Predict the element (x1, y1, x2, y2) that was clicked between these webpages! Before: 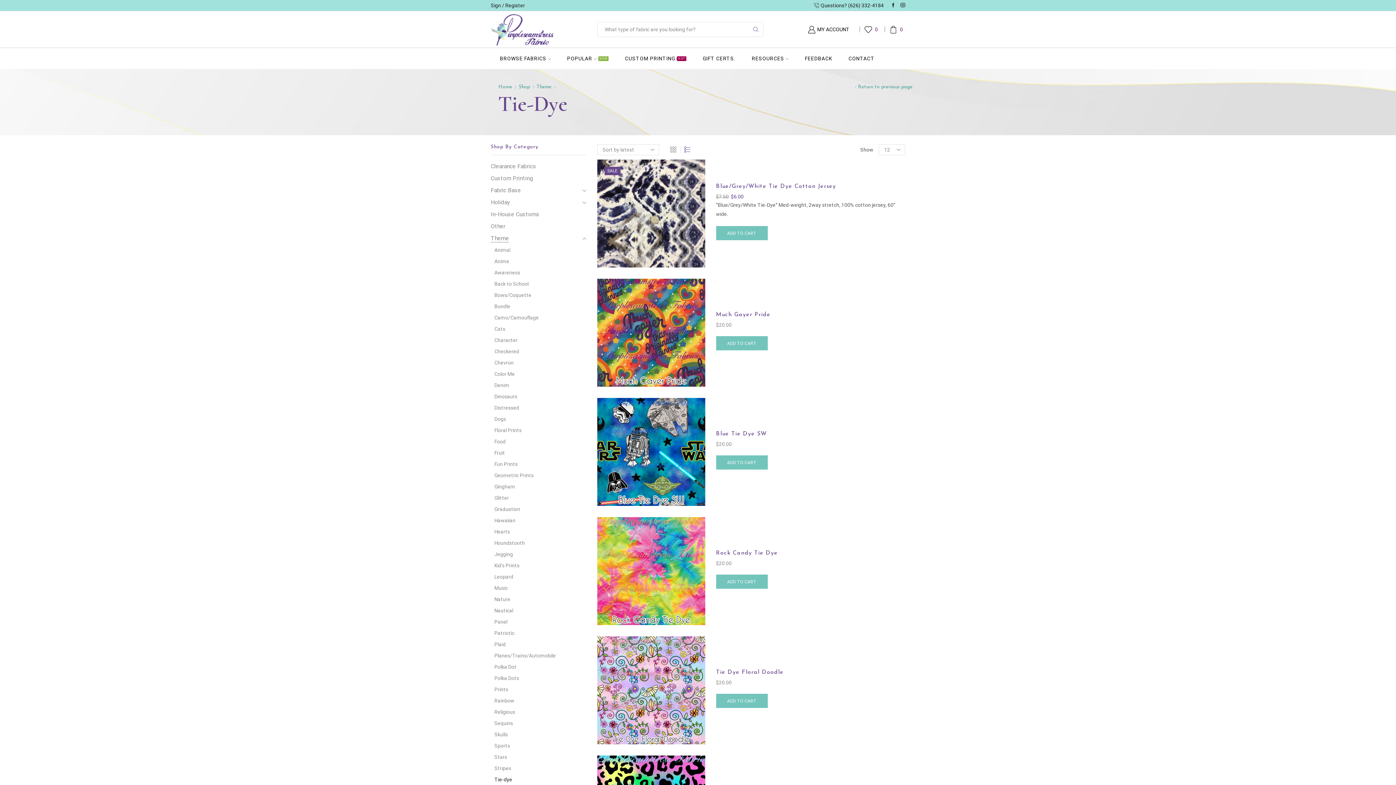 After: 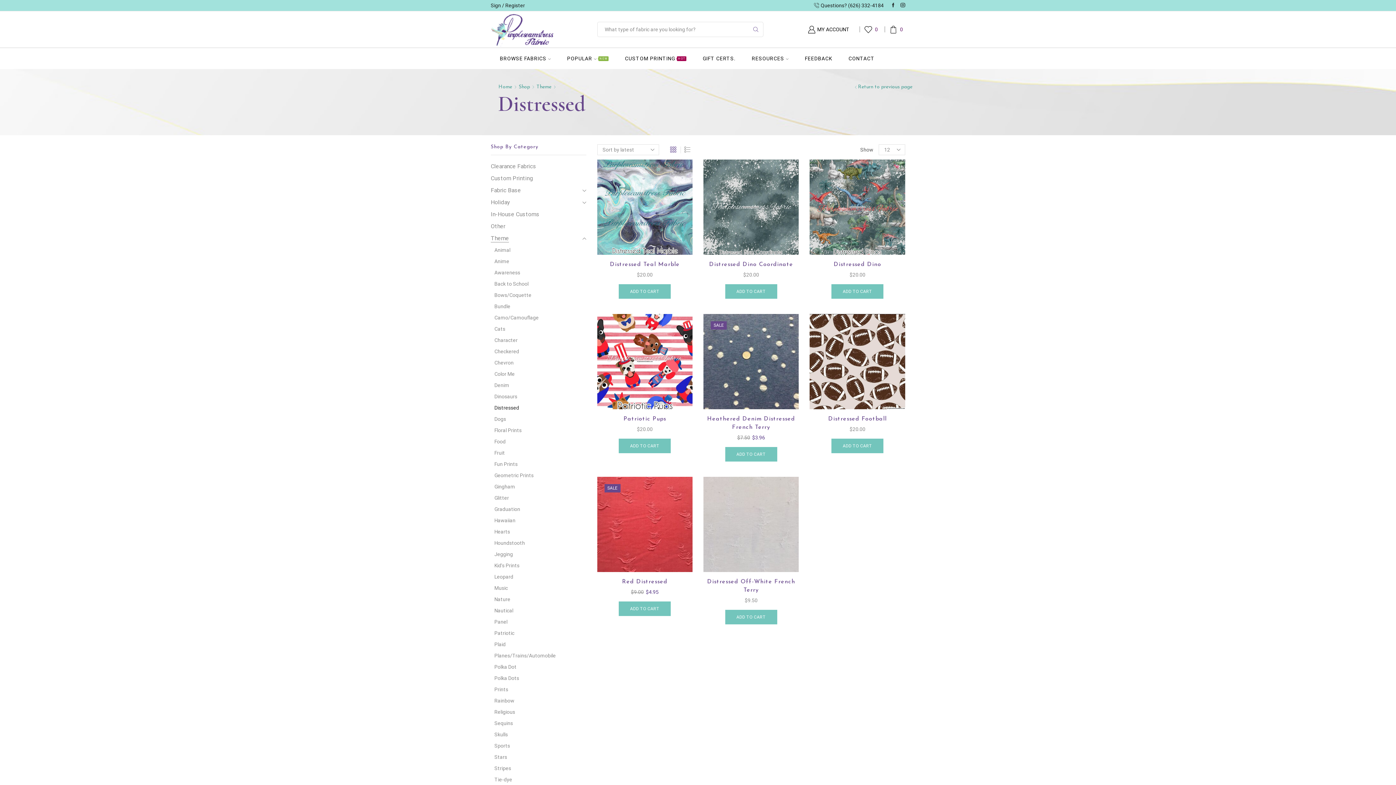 Action: label: Distressed bbox: (490, 402, 519, 413)